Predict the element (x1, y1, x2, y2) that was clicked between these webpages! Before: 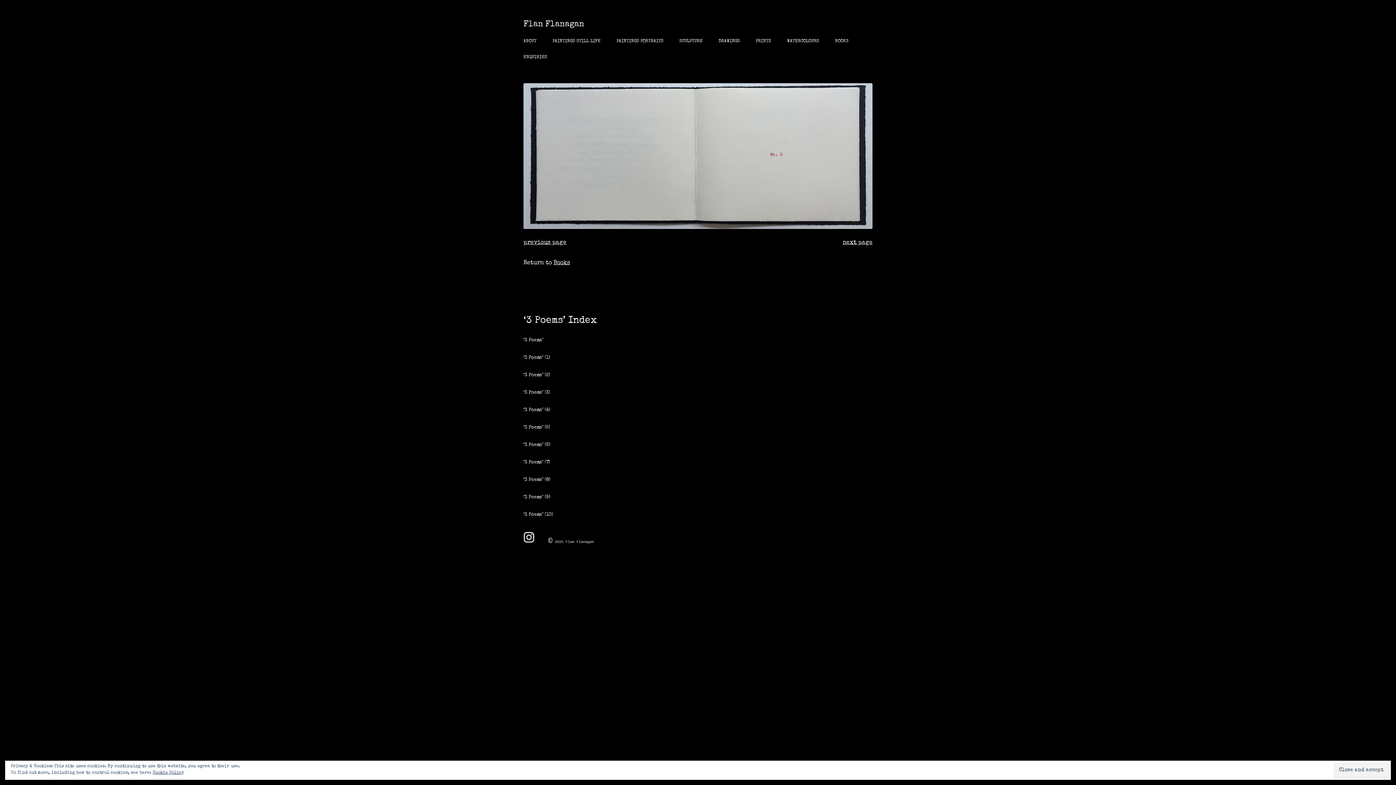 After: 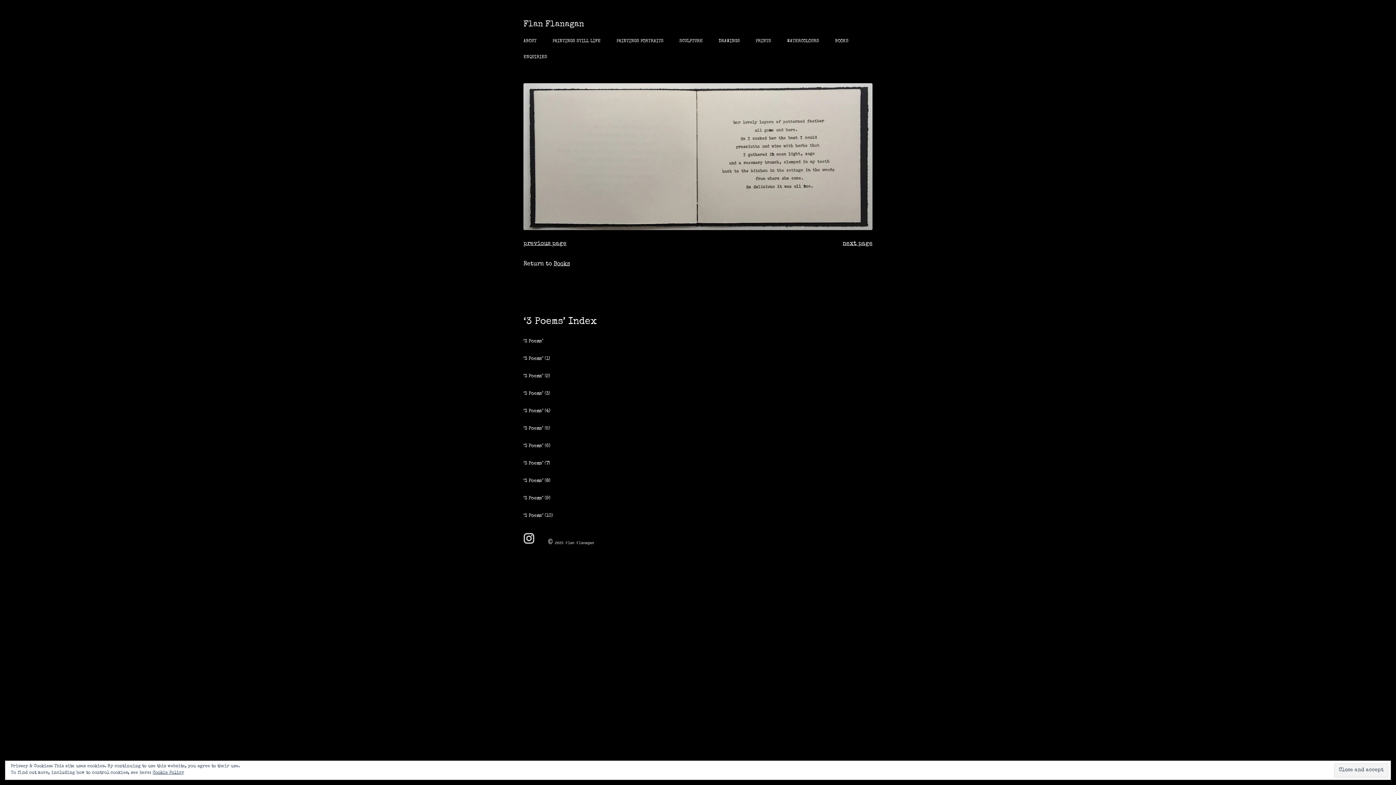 Action: label: previous page bbox: (523, 237, 566, 247)